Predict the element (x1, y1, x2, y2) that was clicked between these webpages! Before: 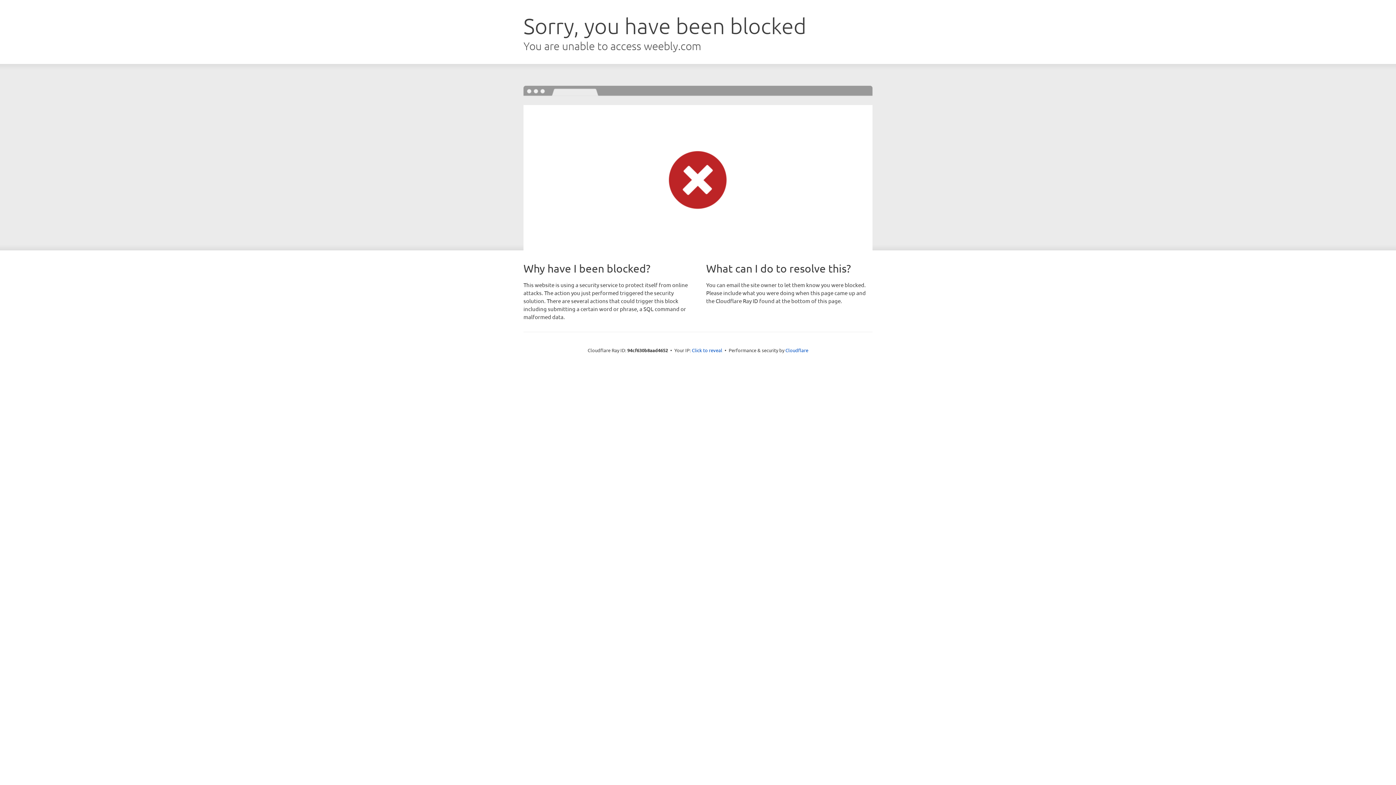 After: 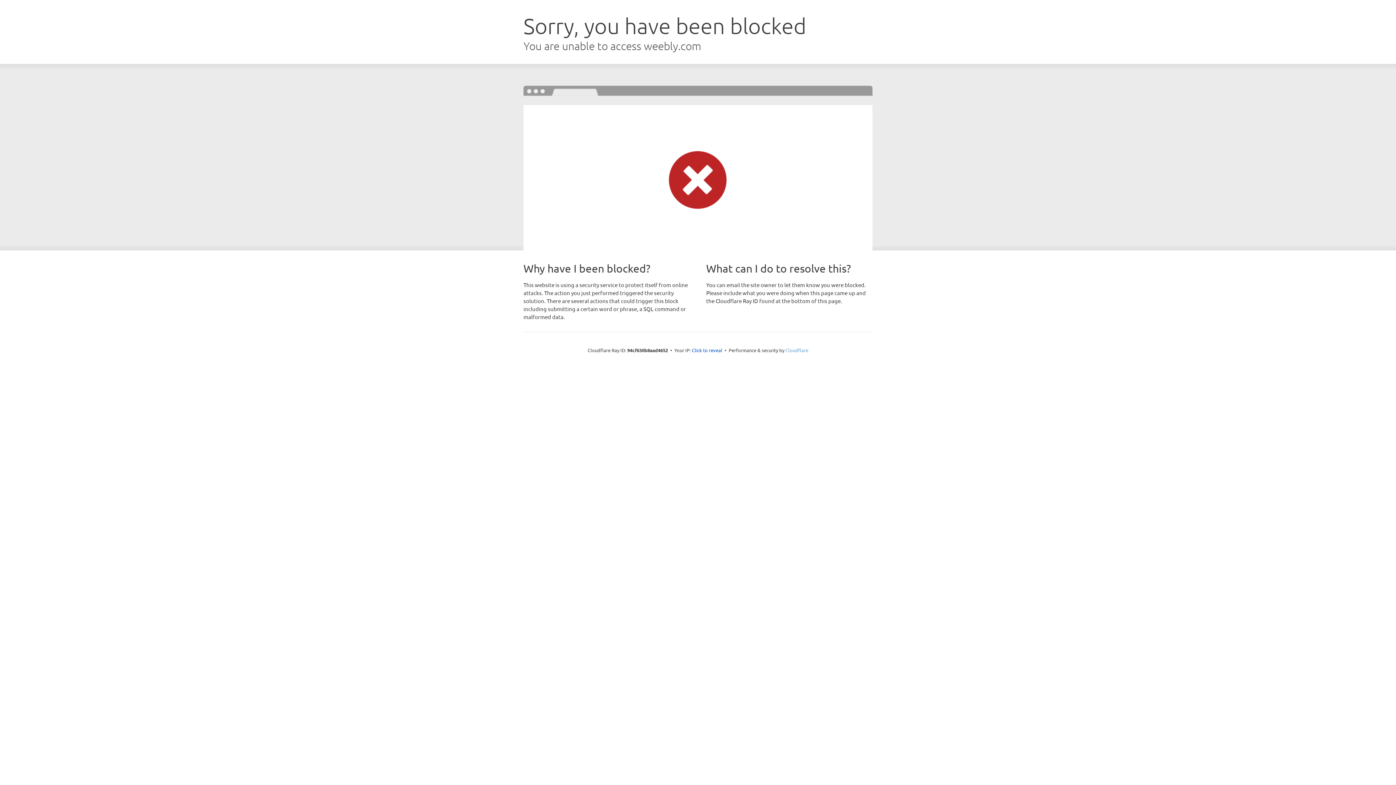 Action: label: Cloudflare bbox: (785, 347, 808, 353)